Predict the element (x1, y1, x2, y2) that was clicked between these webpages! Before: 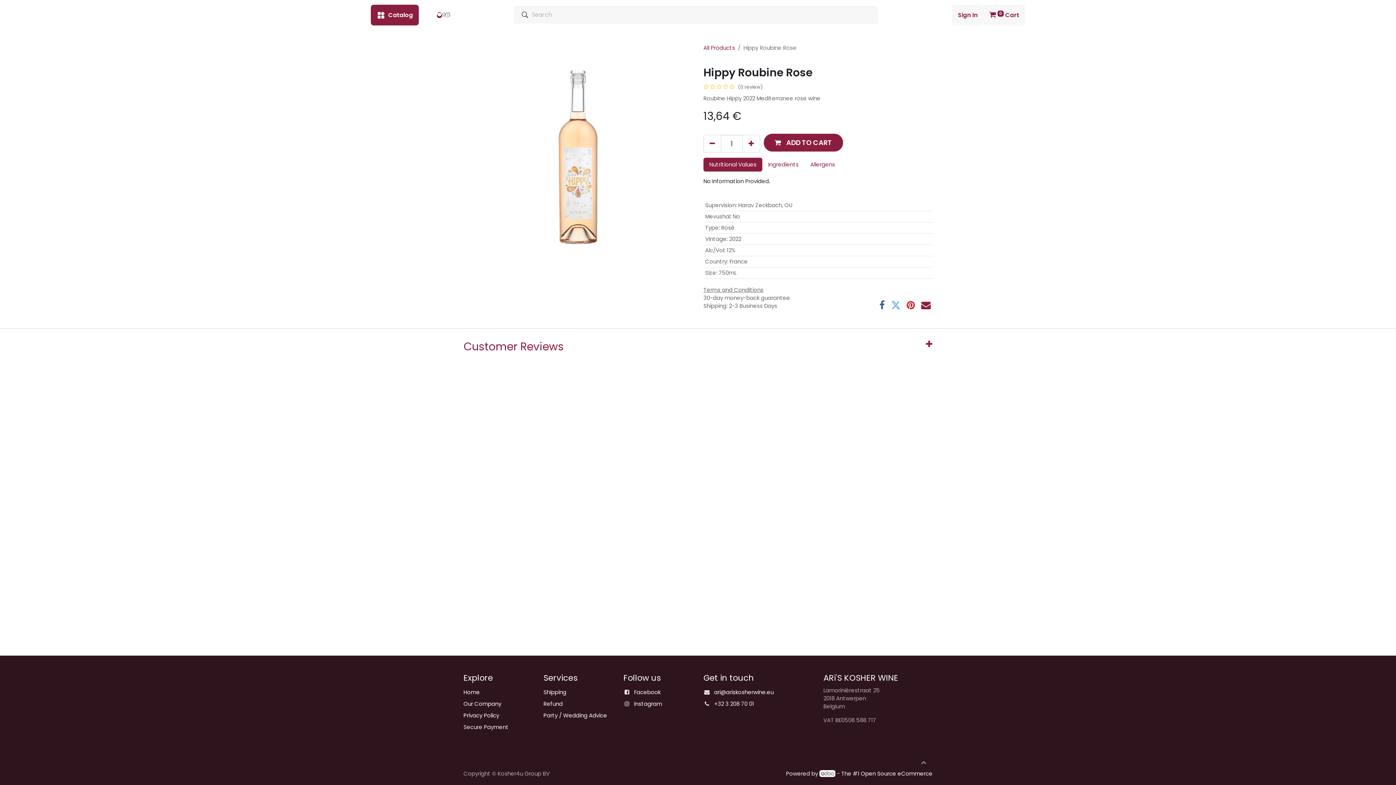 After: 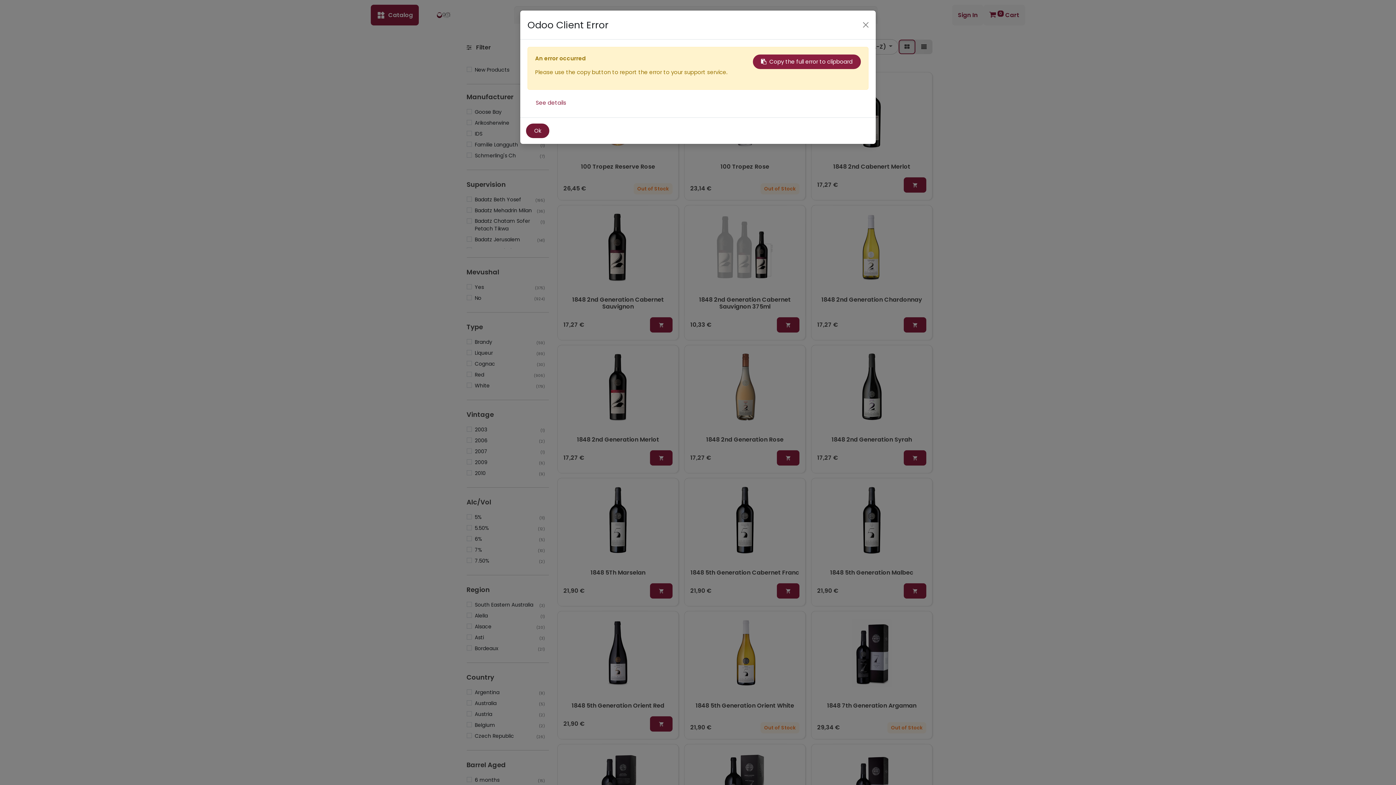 Action: bbox: (703, 44, 735, 51) label: All Products